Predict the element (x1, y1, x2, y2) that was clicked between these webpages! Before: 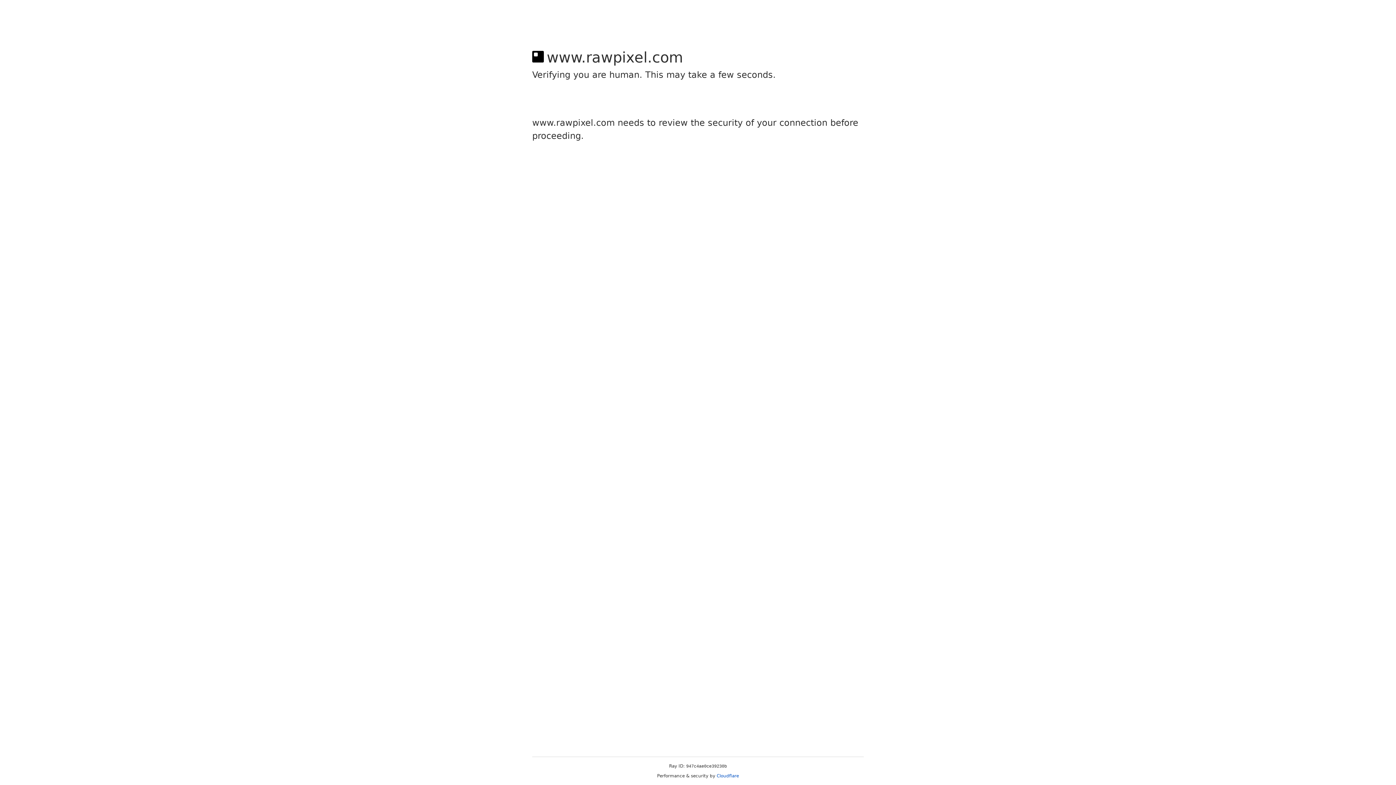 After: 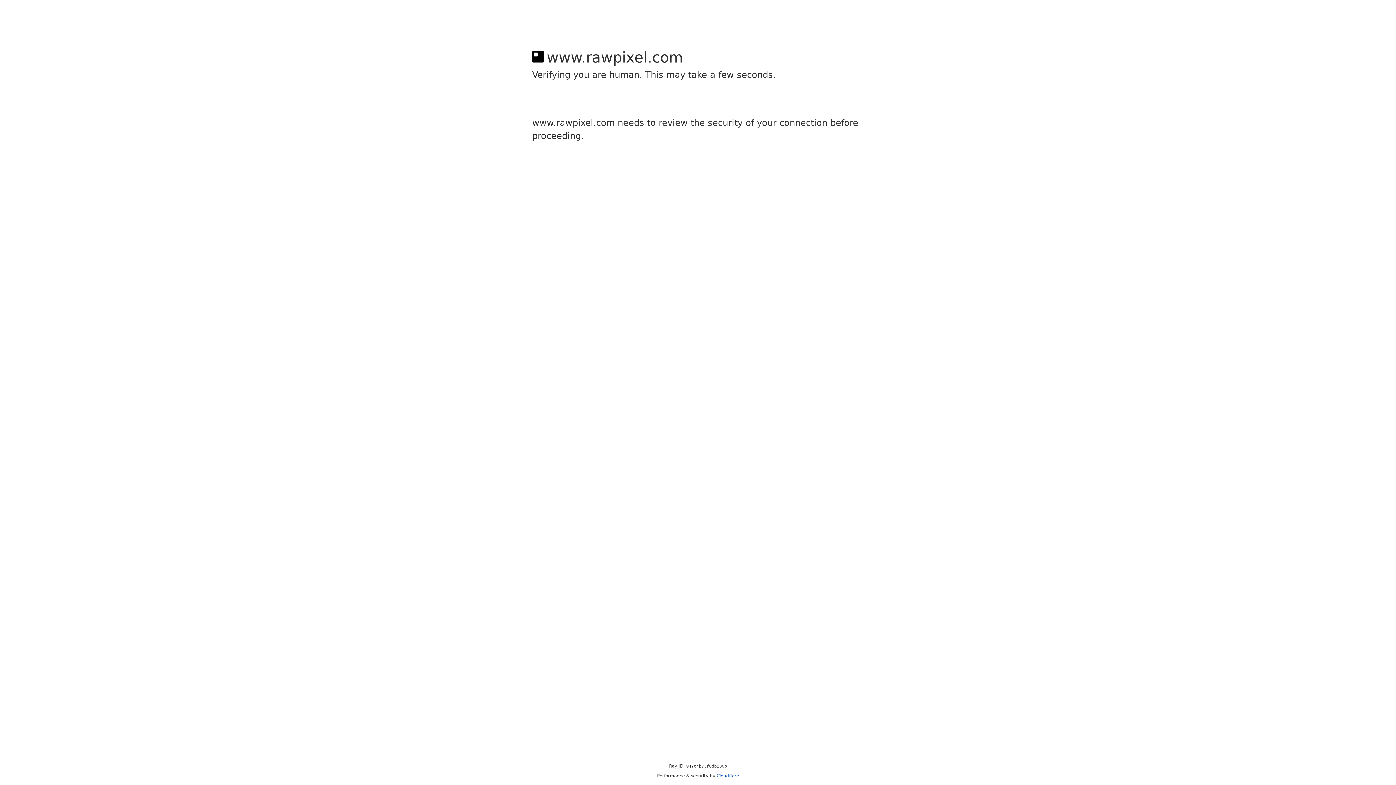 Action: label: Cloudflare bbox: (716, 773, 739, 778)